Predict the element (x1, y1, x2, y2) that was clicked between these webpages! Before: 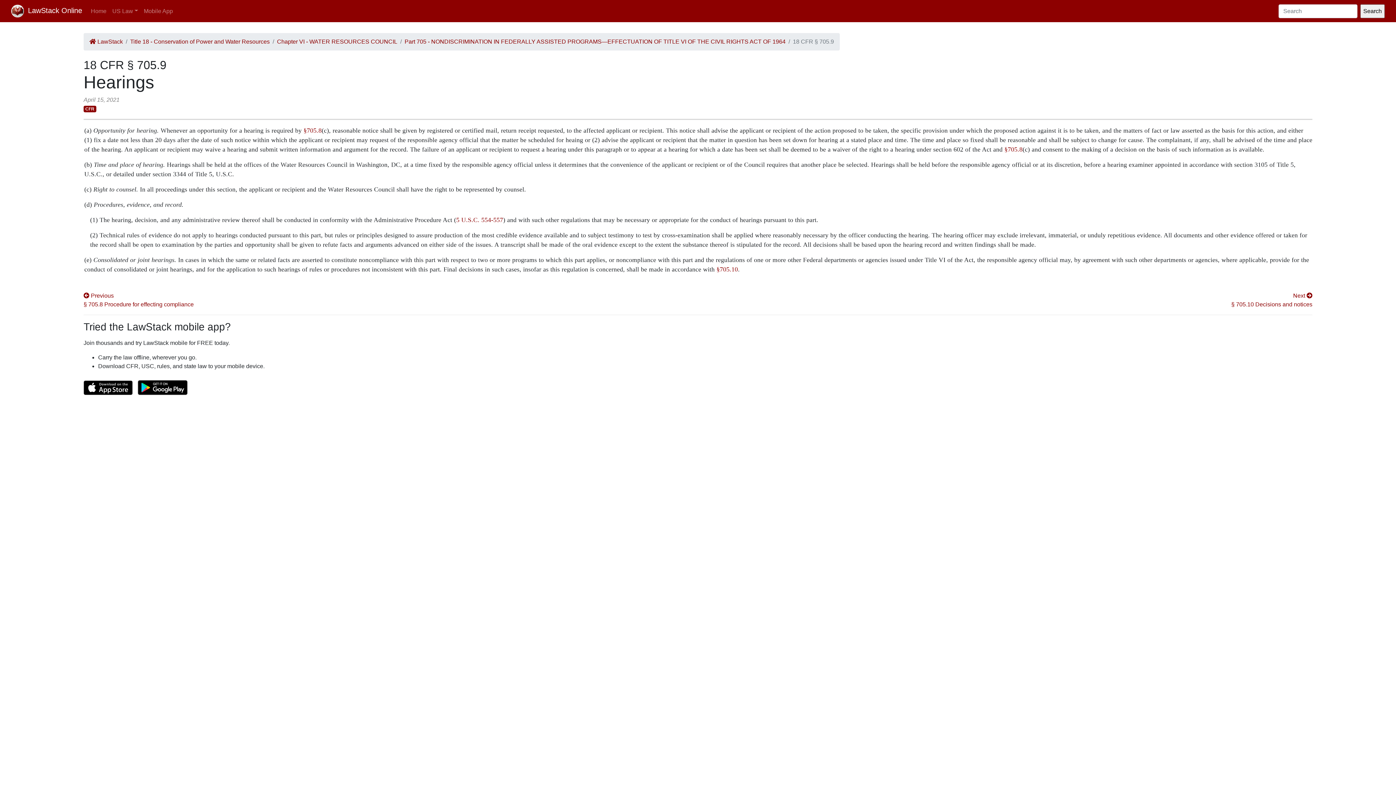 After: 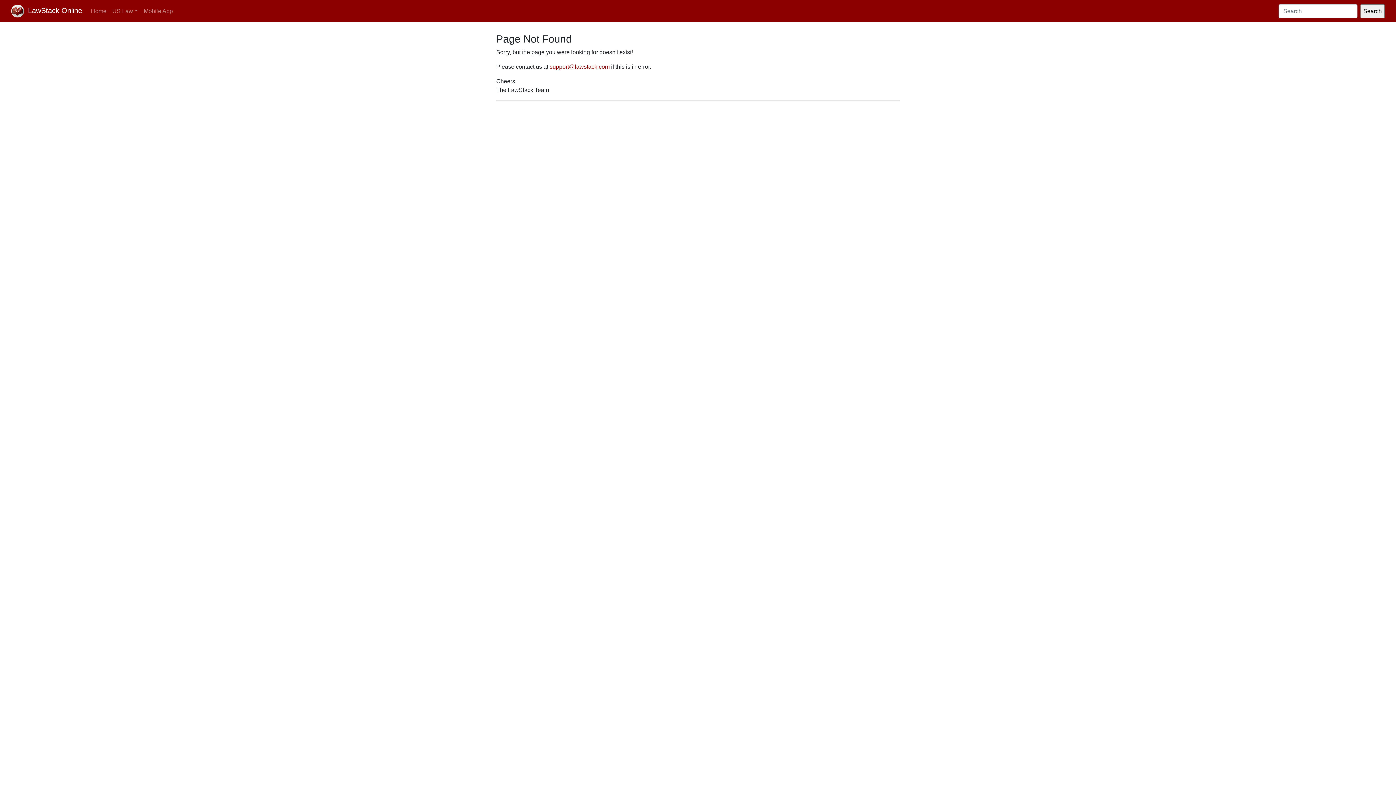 Action: label: 5 U.S.C. 554-557 bbox: (456, 216, 503, 223)